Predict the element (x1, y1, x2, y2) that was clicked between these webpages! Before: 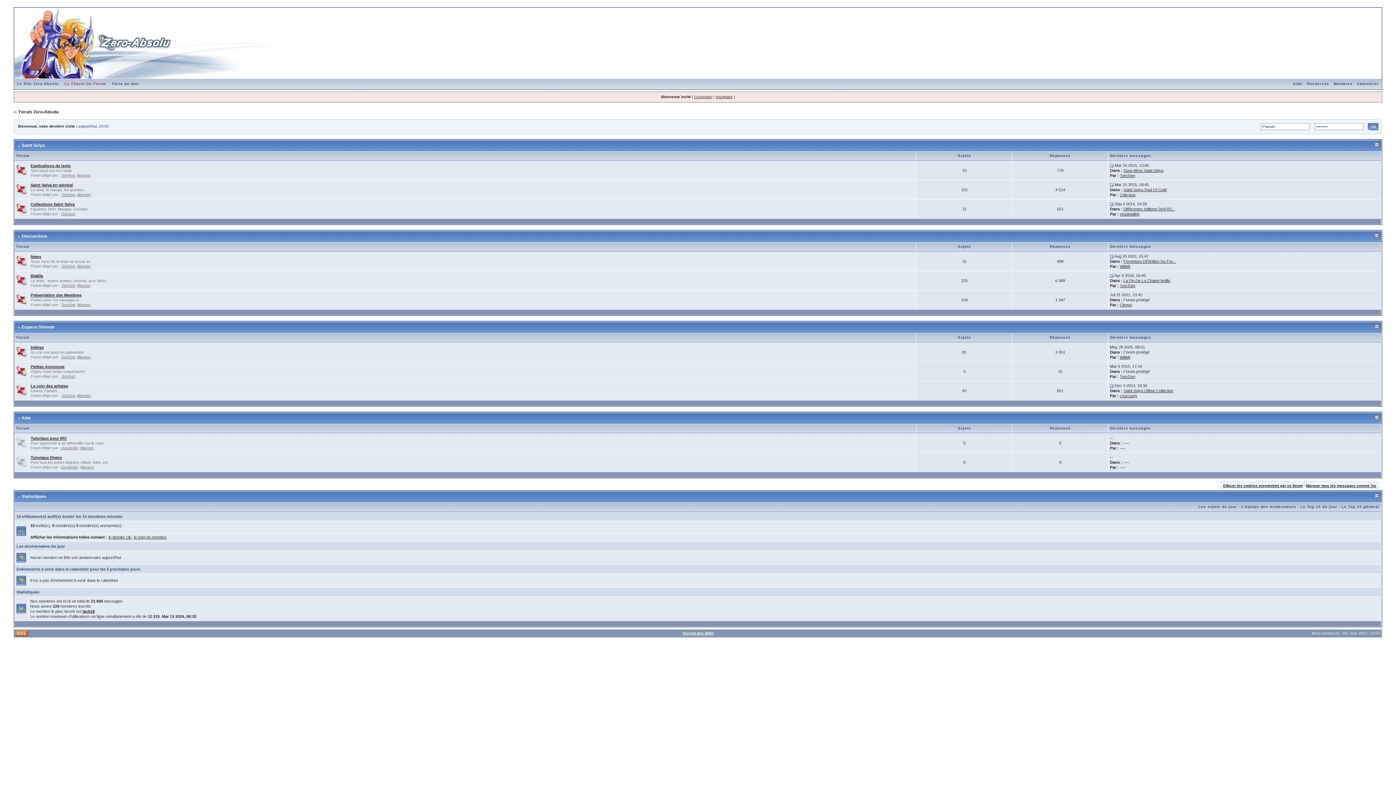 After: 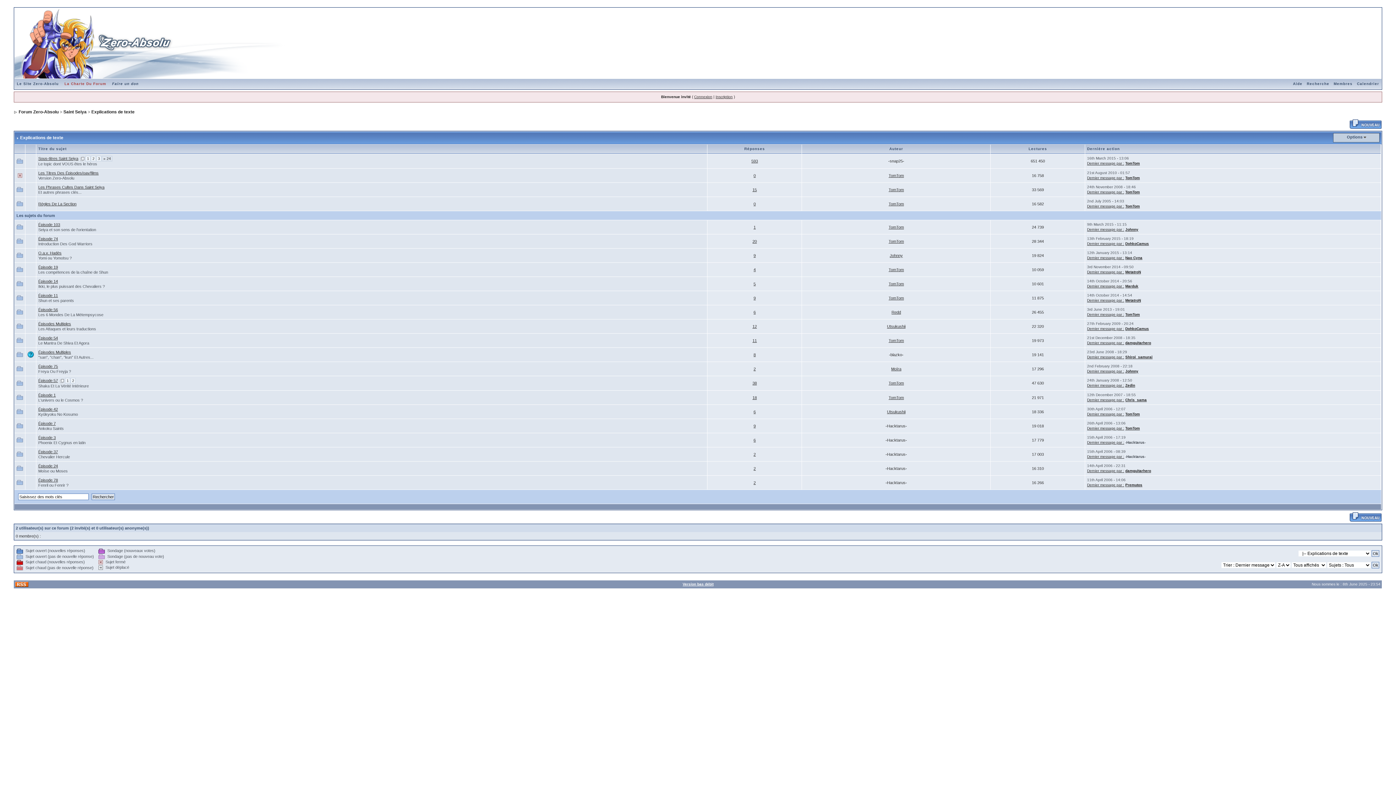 Action: label: Explications de texte bbox: (30, 163, 70, 168)